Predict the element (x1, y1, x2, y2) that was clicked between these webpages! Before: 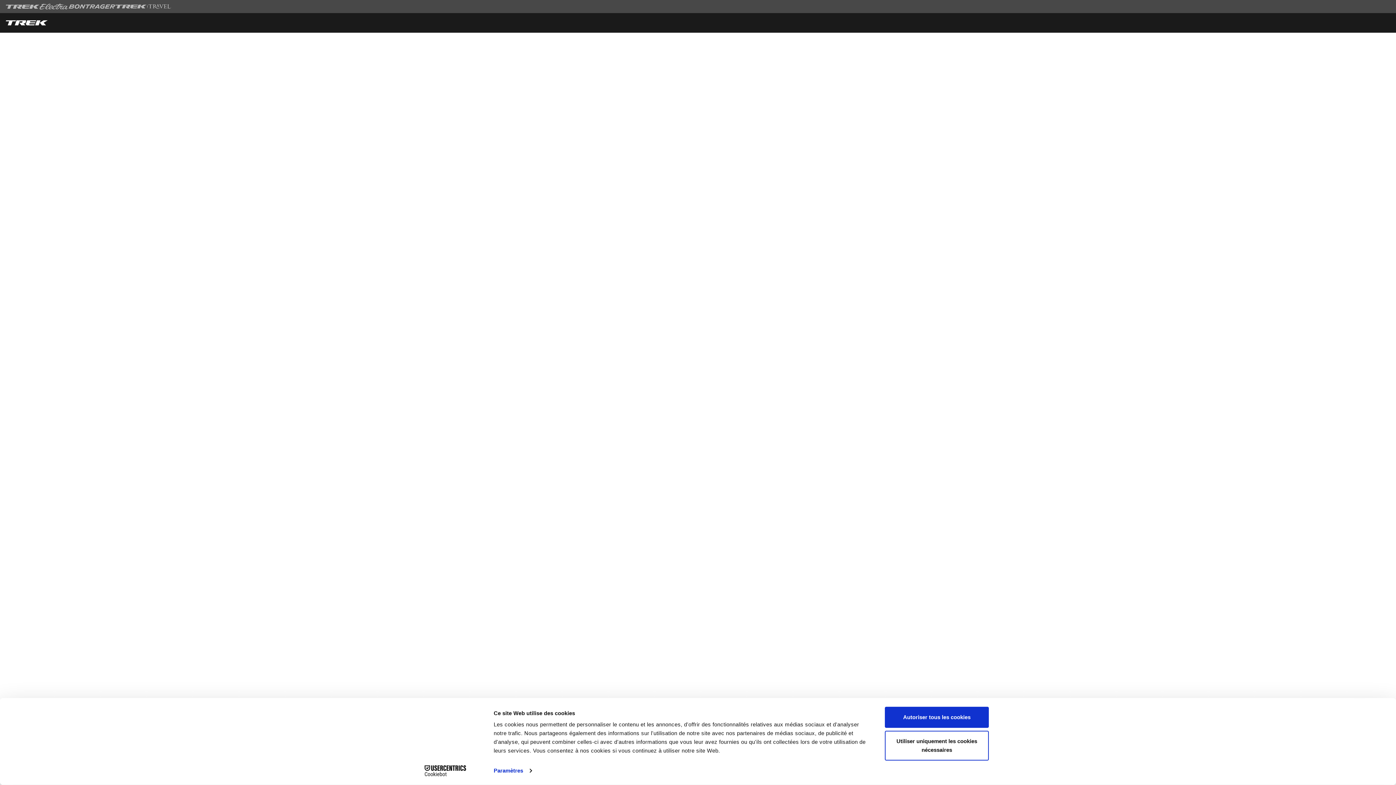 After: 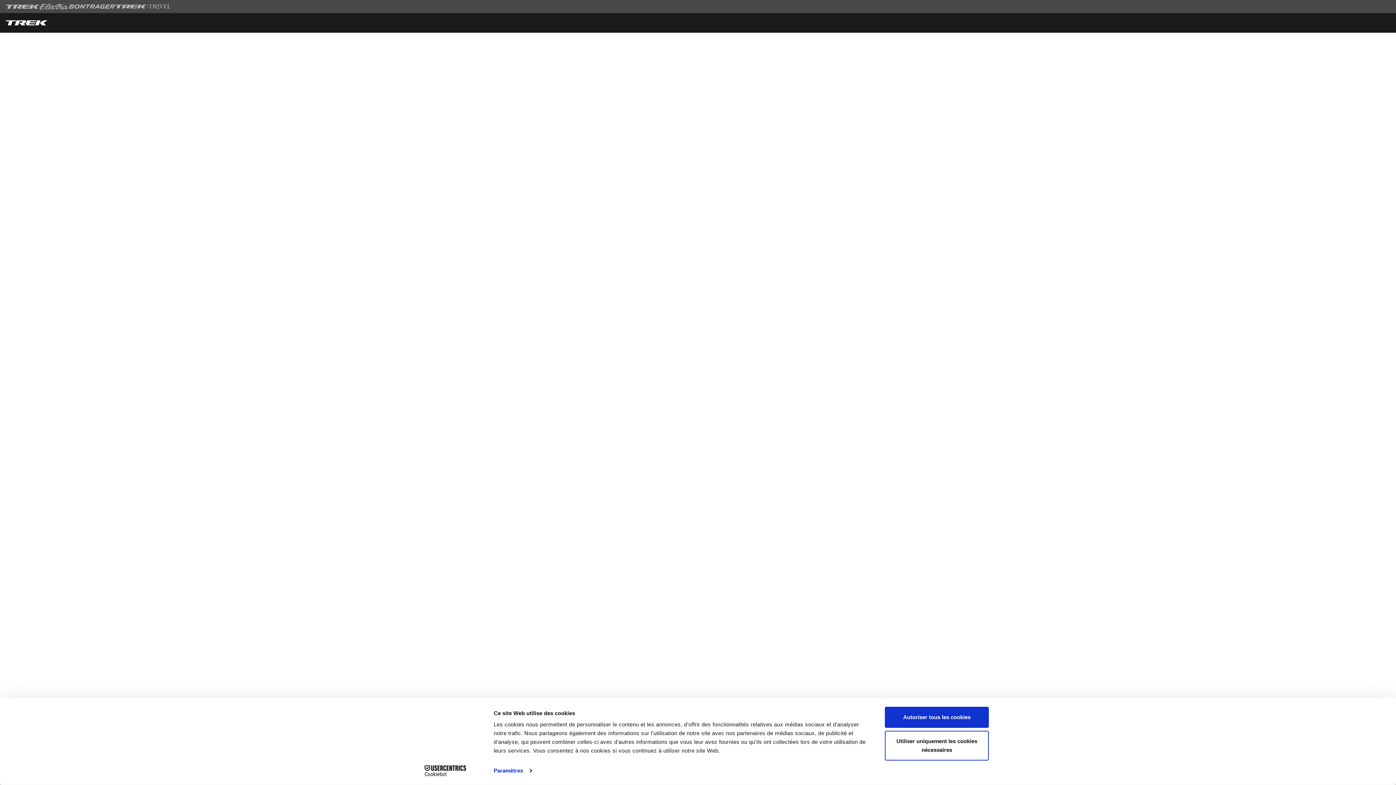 Action: label: Cookiebot - opens in a new window bbox: (413, 765, 477, 776)